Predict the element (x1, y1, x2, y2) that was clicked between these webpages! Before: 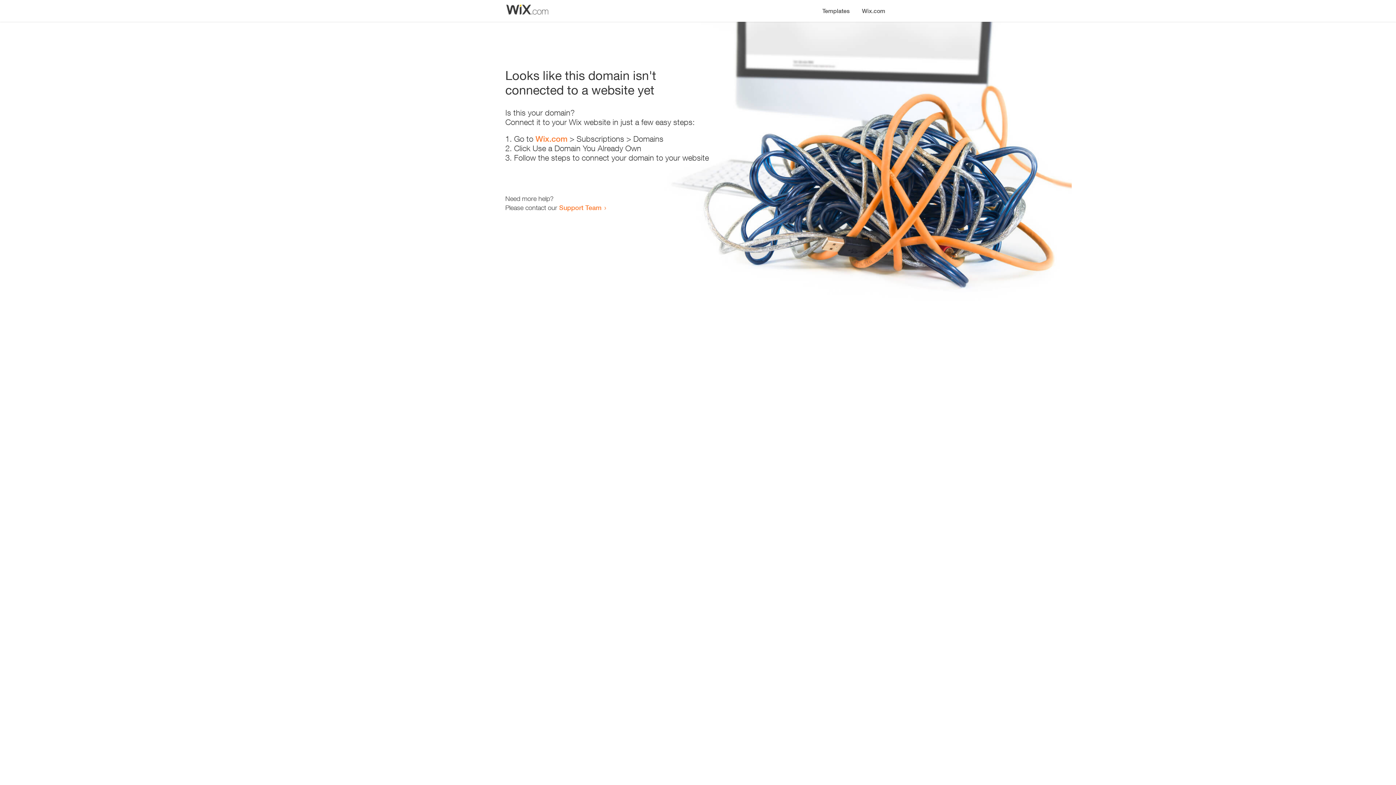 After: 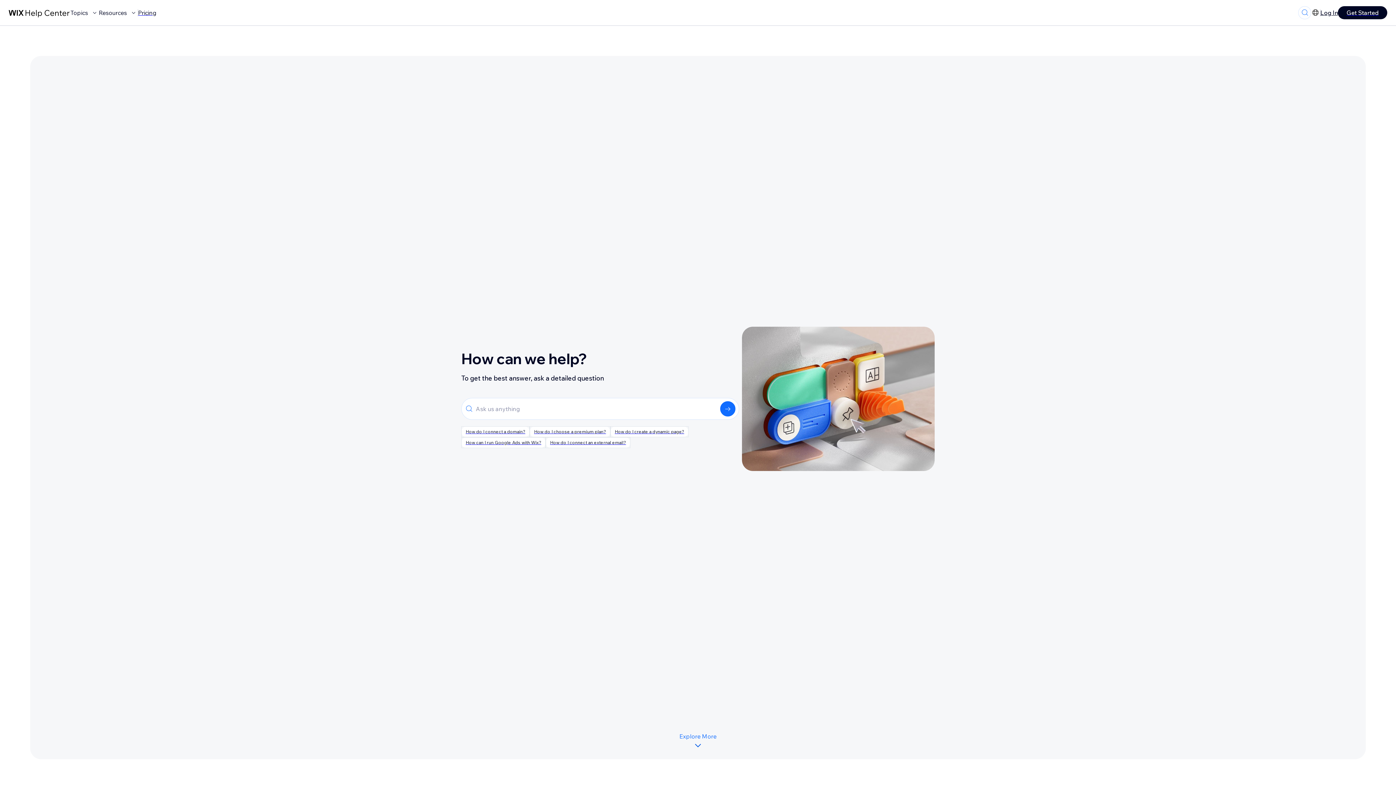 Action: label: Support Team bbox: (559, 203, 601, 211)